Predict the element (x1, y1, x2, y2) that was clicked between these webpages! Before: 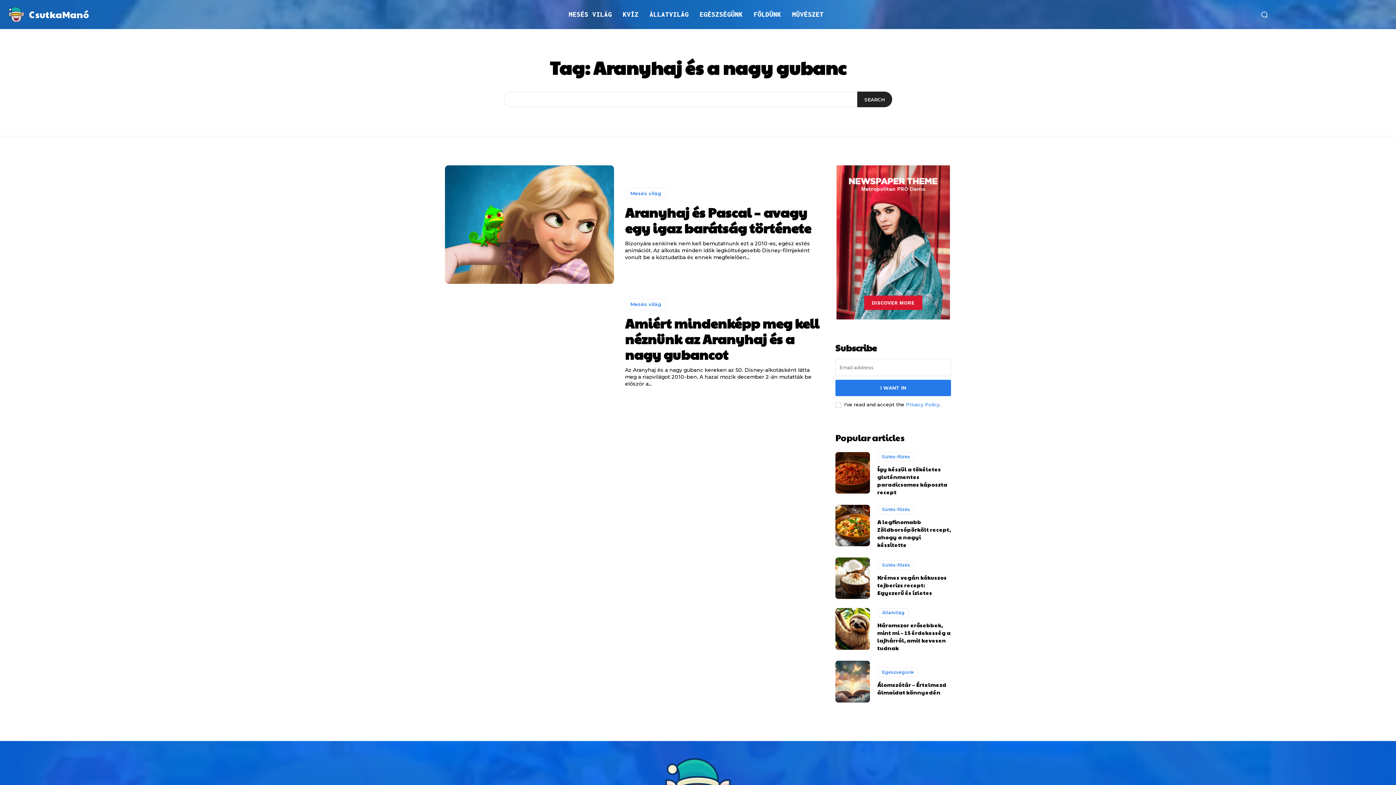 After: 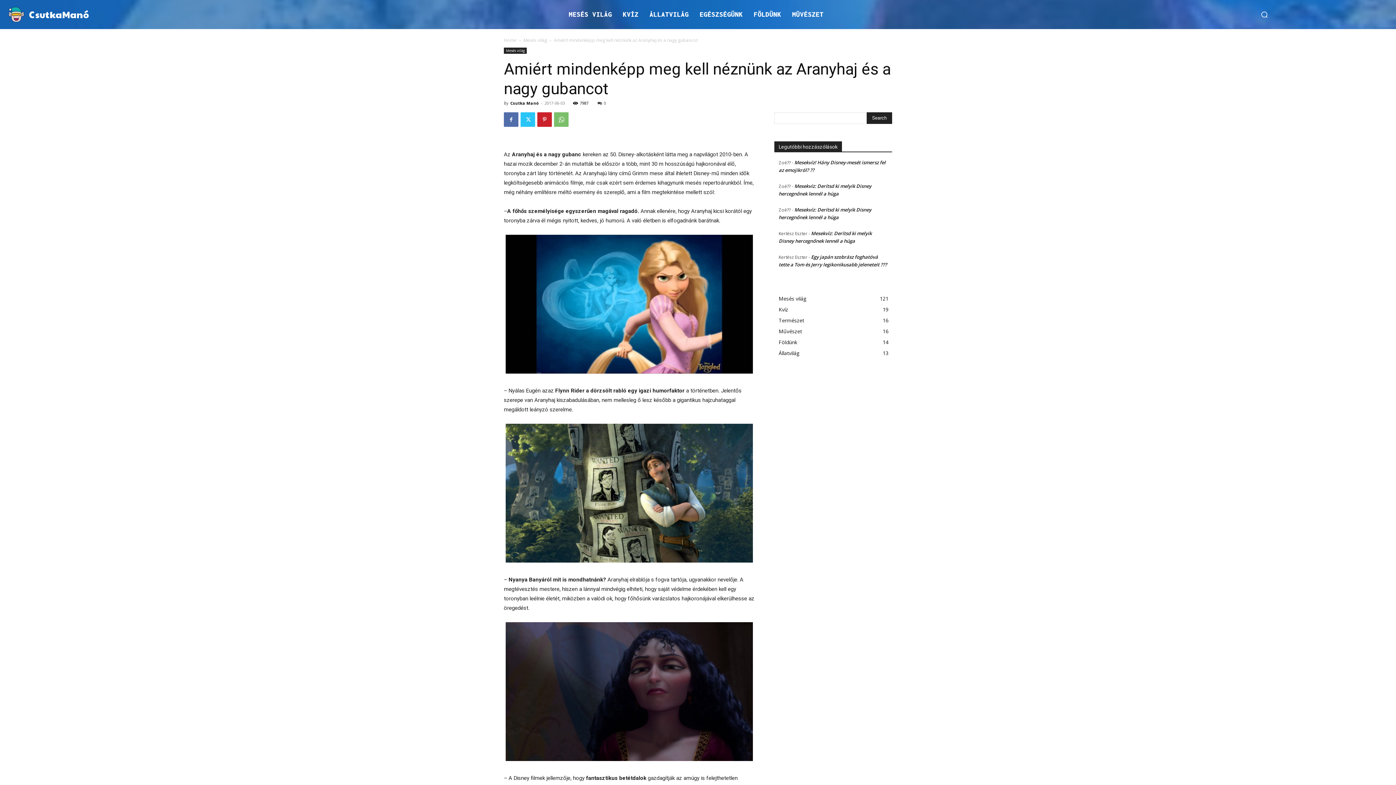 Action: bbox: (445, 283, 614, 402)